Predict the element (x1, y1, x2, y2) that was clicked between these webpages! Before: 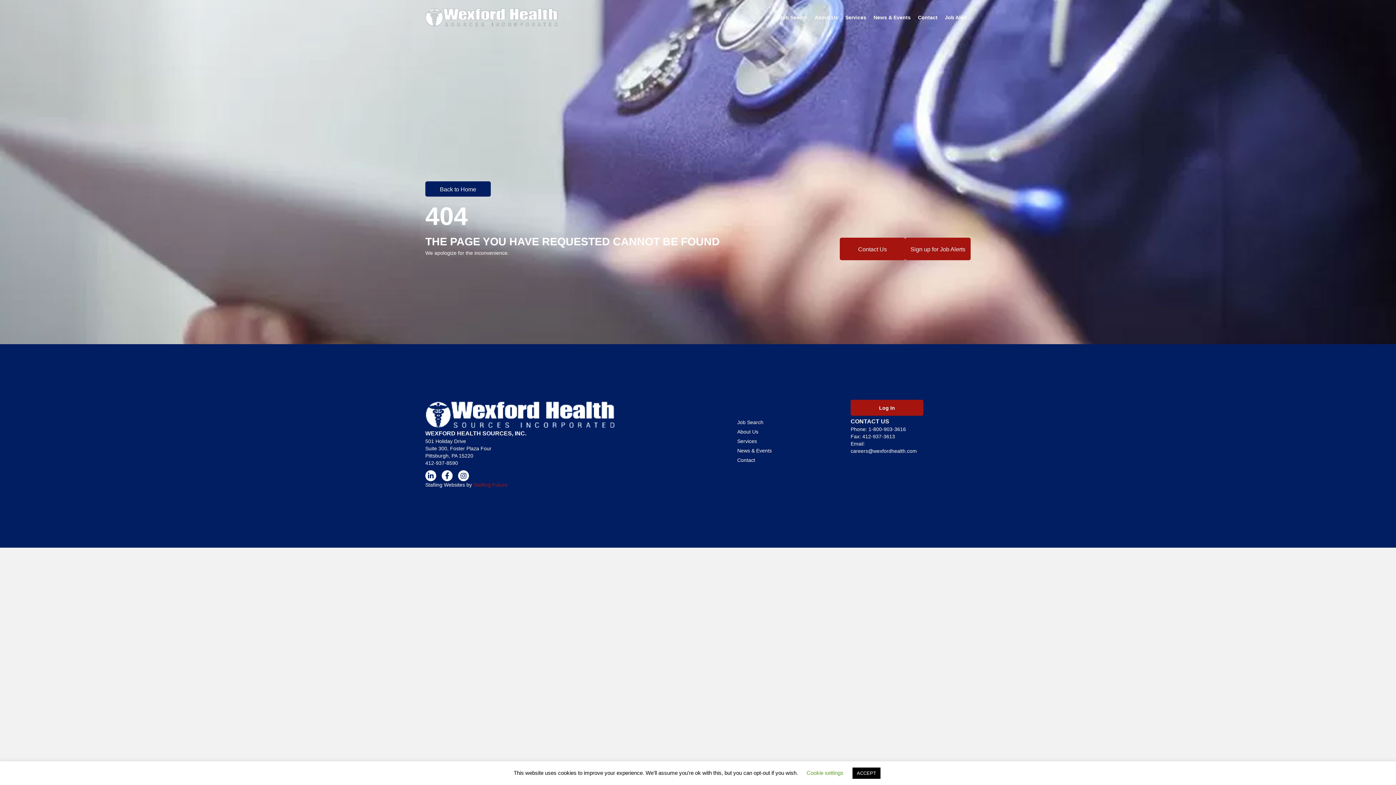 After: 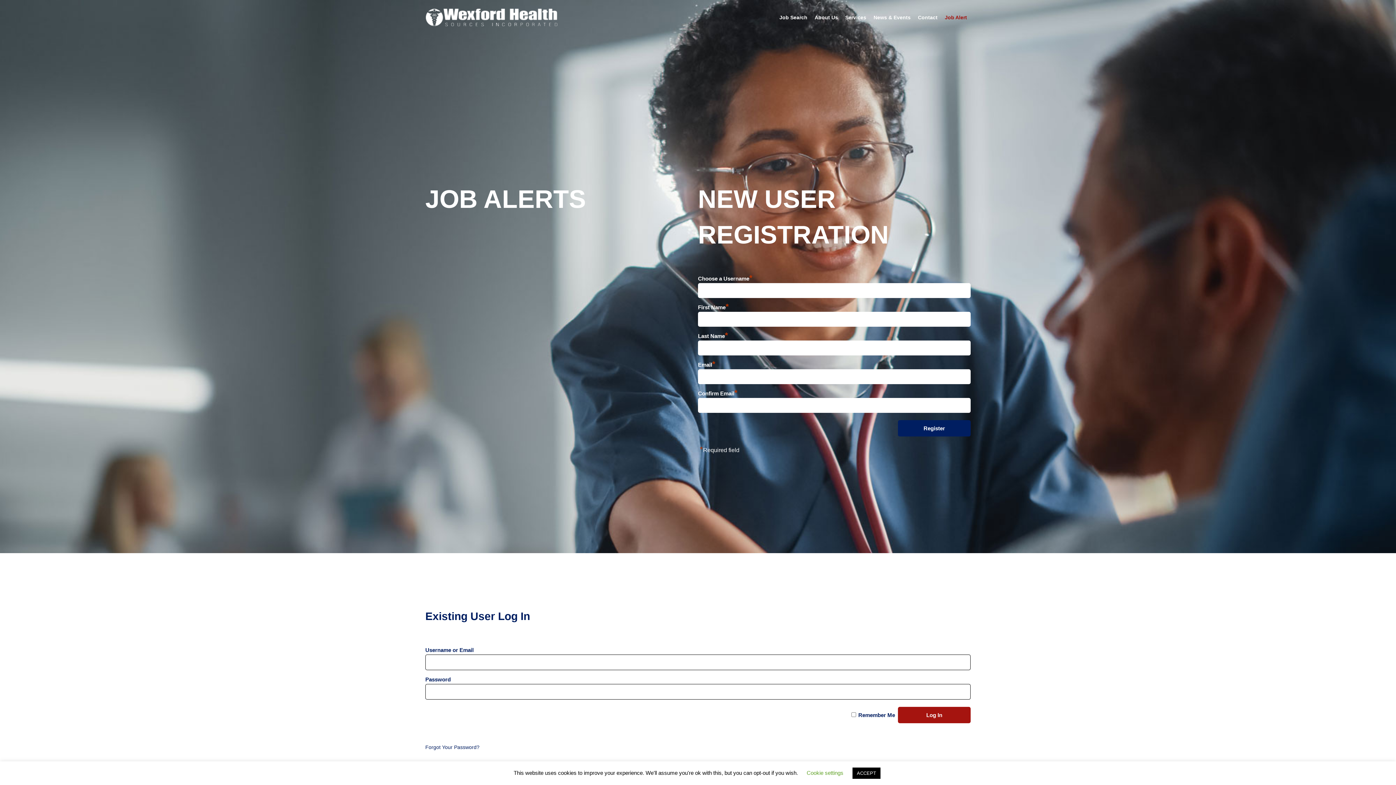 Action: label: Log In bbox: (850, 400, 923, 415)